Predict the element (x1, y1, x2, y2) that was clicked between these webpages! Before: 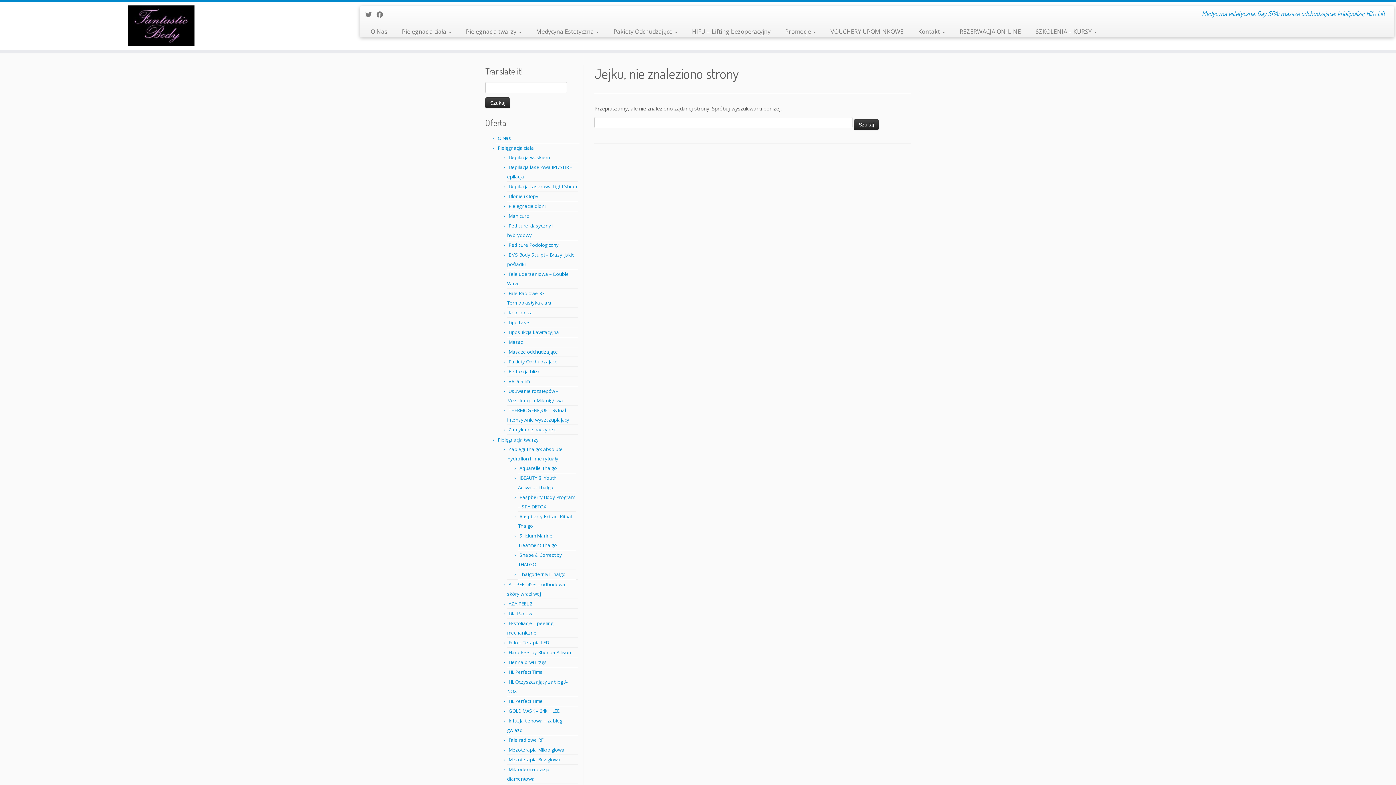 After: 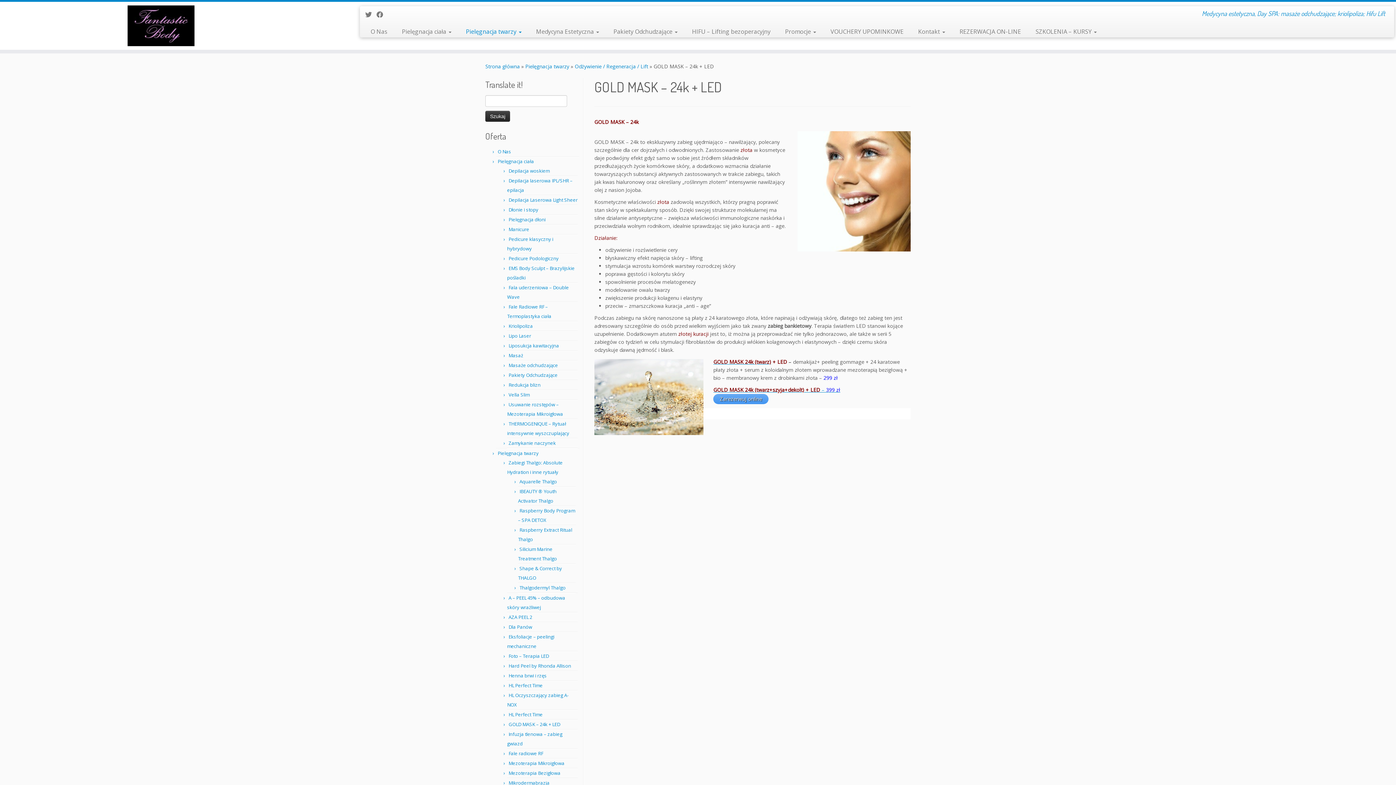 Action: label: GOLD MASK – 24k + LED bbox: (508, 708, 560, 714)